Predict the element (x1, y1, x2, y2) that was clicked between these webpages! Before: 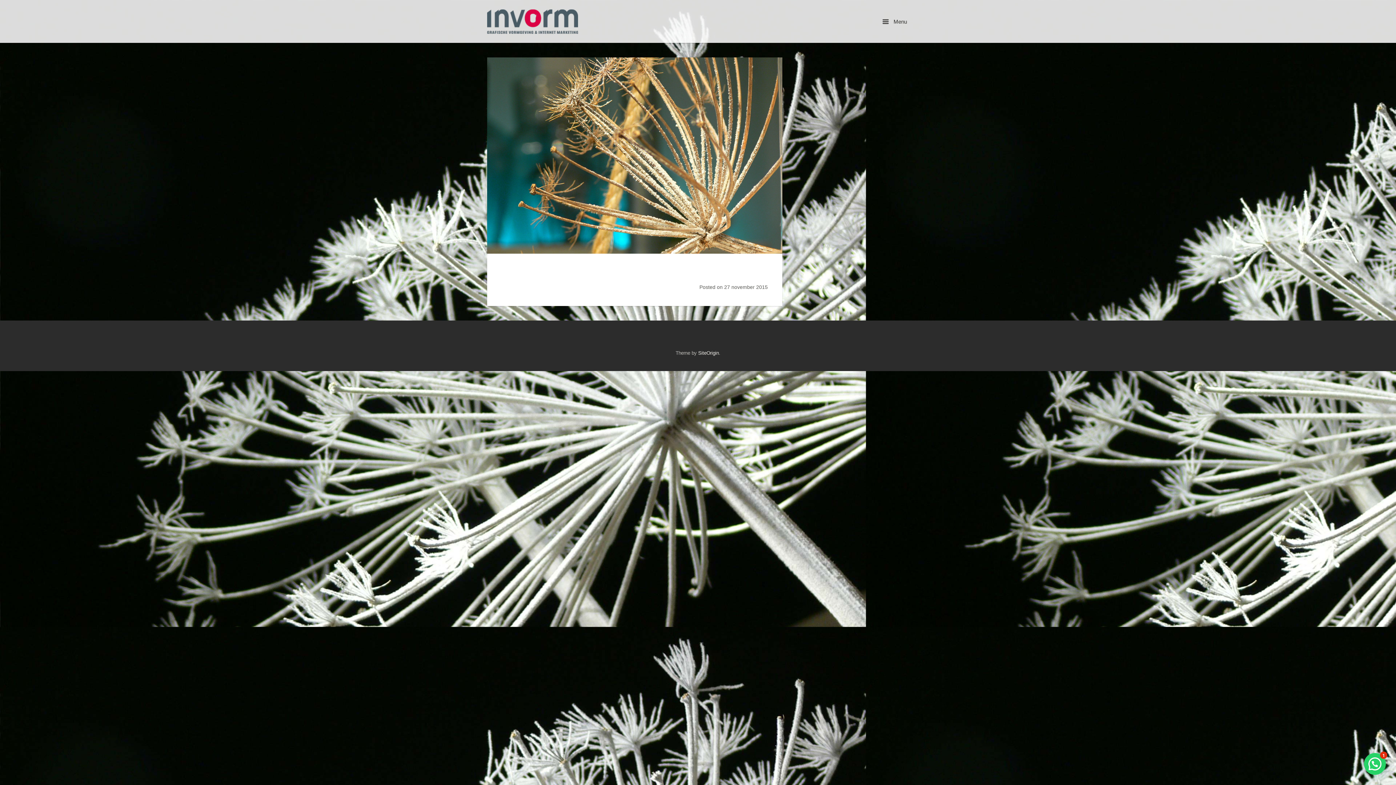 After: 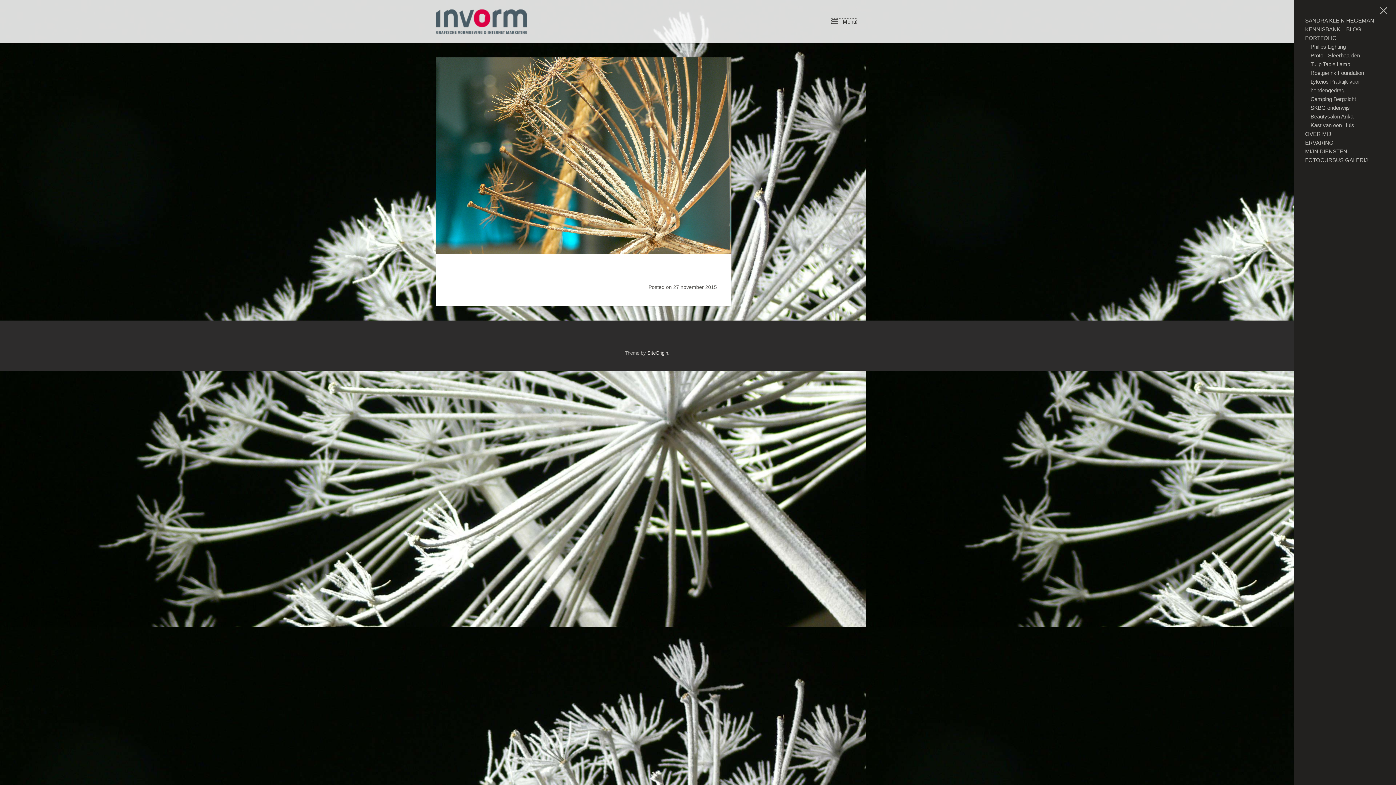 Action: label:  Menu bbox: (882, 18, 907, 24)